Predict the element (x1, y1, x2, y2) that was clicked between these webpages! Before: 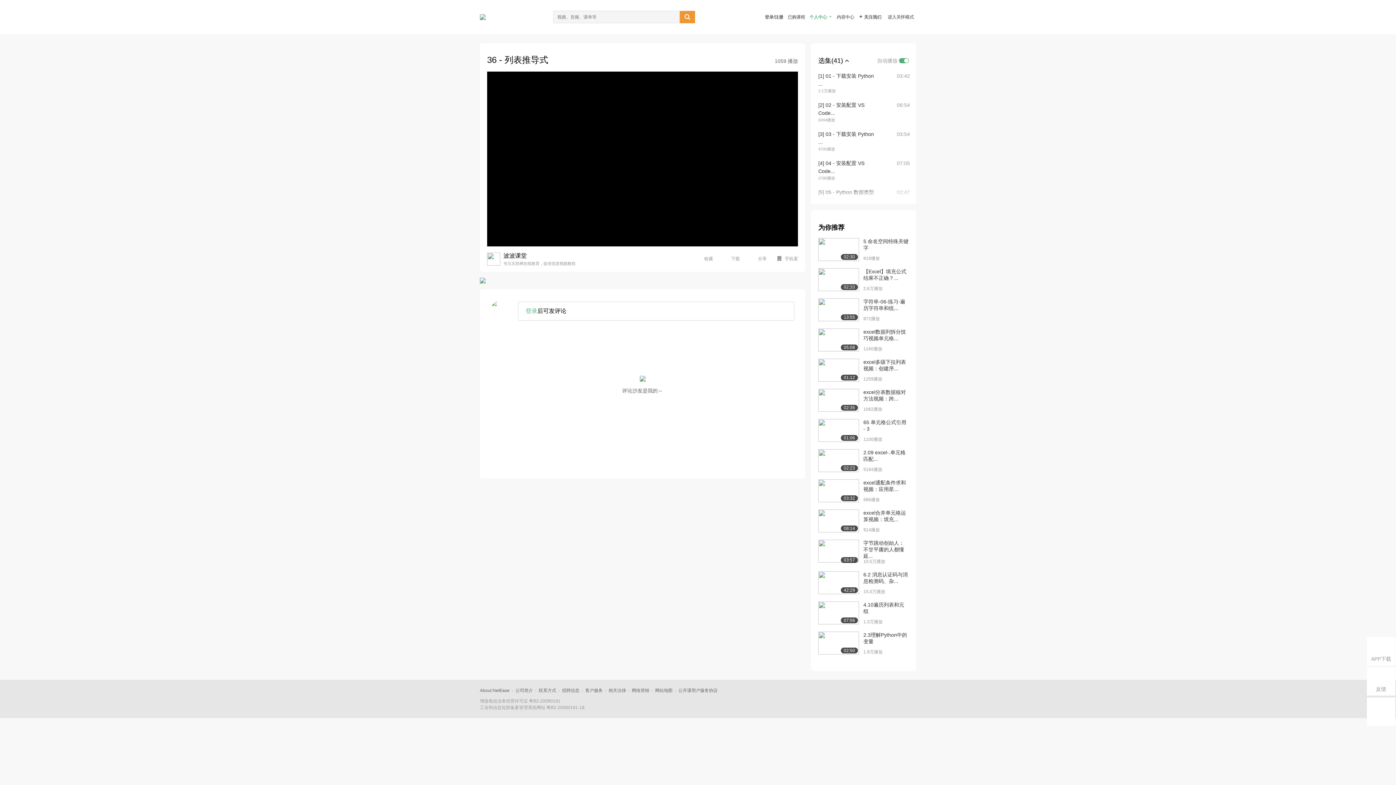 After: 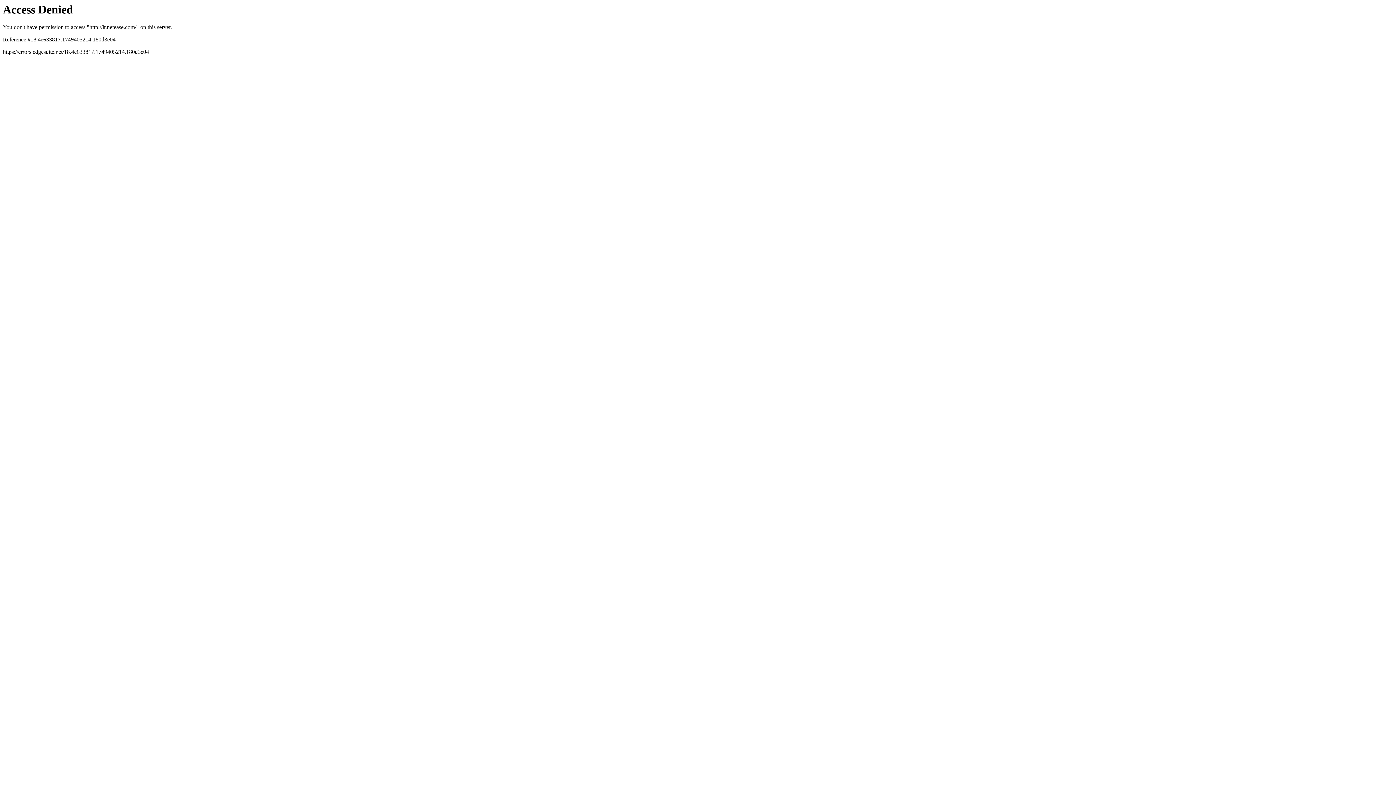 Action: label: About NetEase bbox: (480, 688, 509, 693)